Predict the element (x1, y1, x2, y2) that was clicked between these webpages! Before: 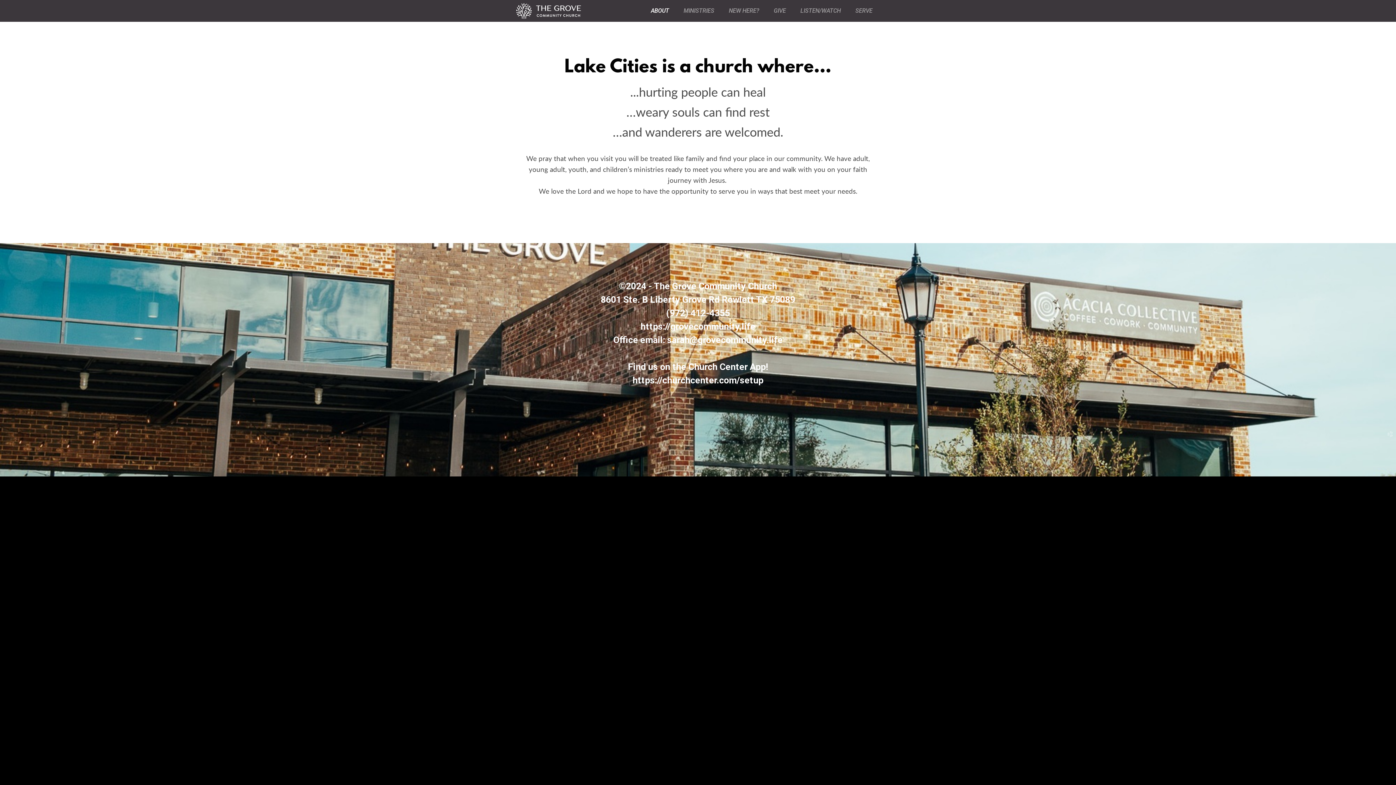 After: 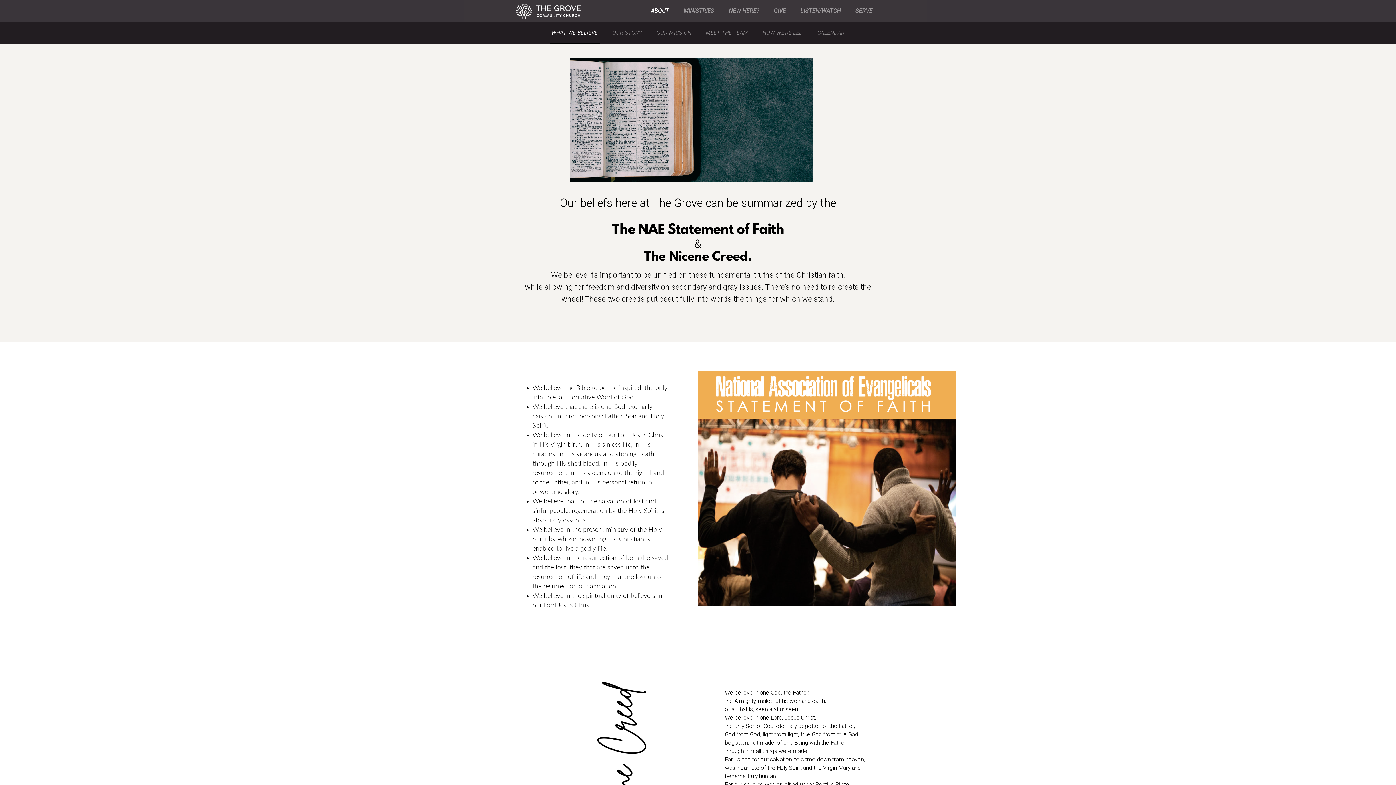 Action: label: ABOUT bbox: (643, 0, 676, 21)